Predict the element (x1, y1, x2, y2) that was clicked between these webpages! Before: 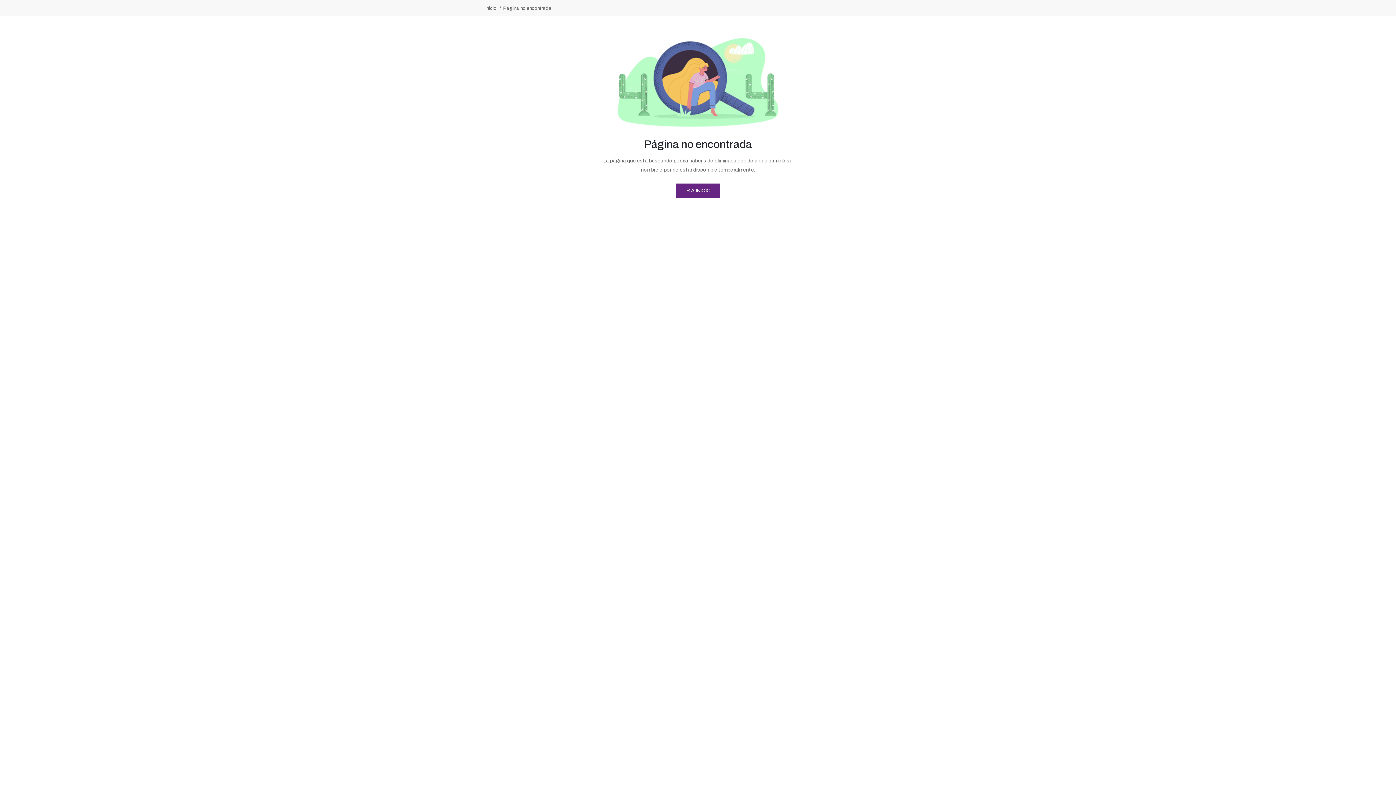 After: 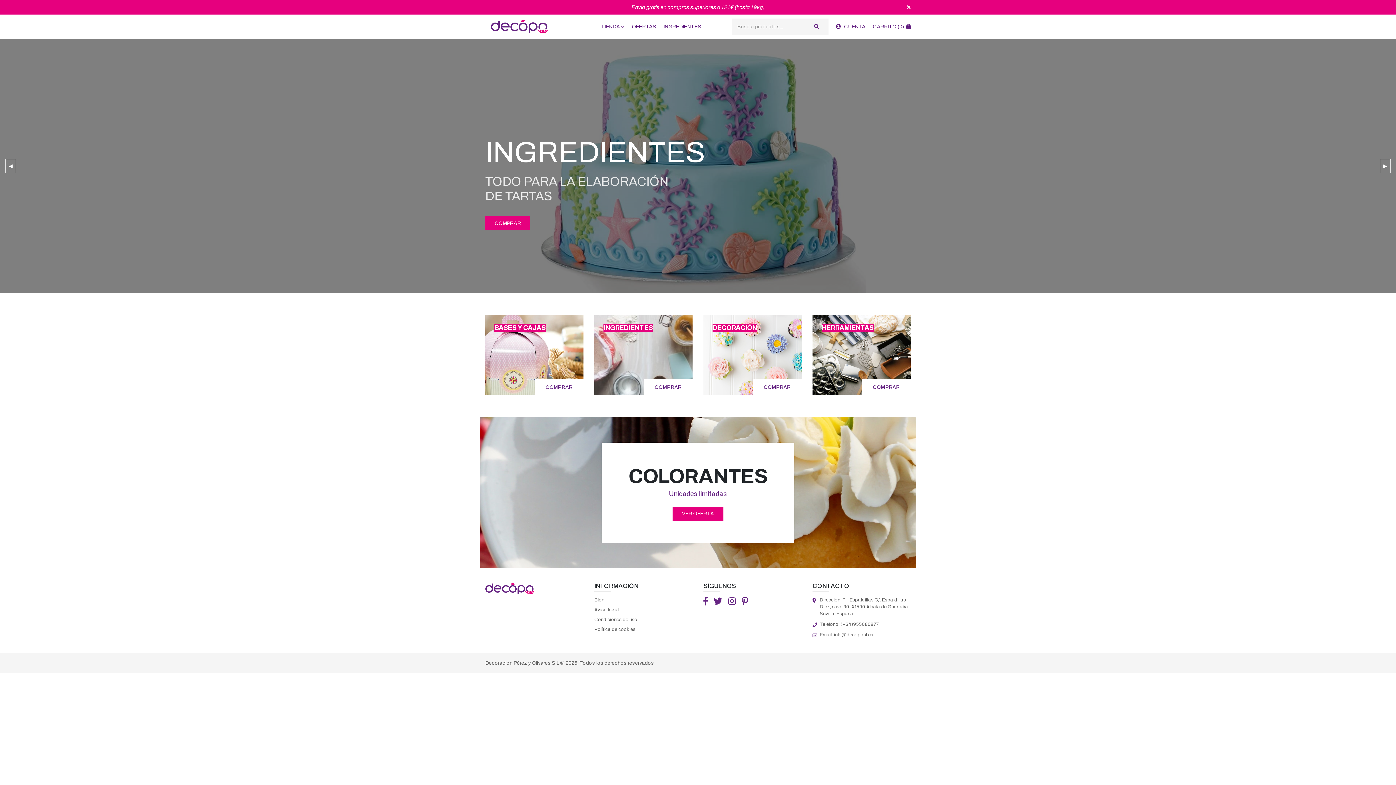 Action: label: Inicio bbox: (485, 5, 496, 12)